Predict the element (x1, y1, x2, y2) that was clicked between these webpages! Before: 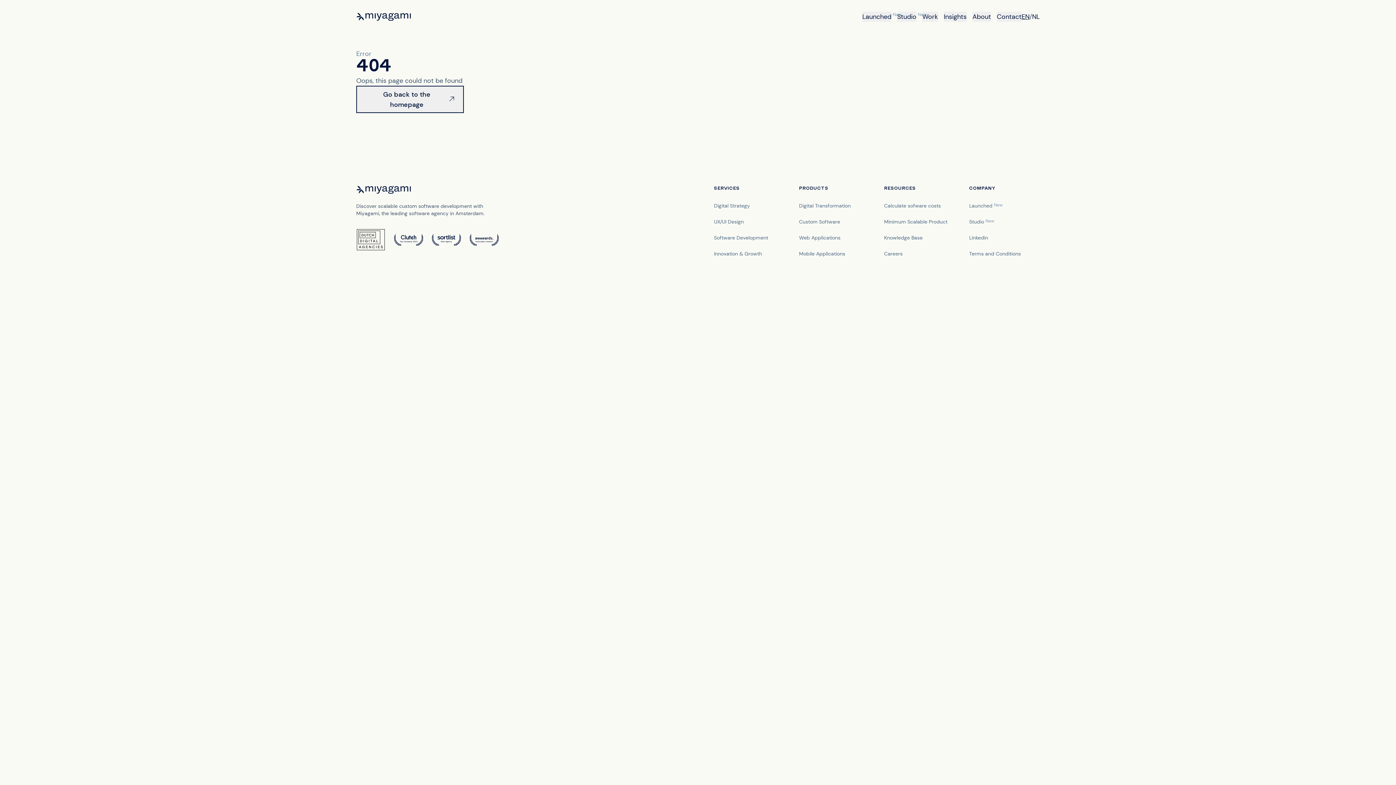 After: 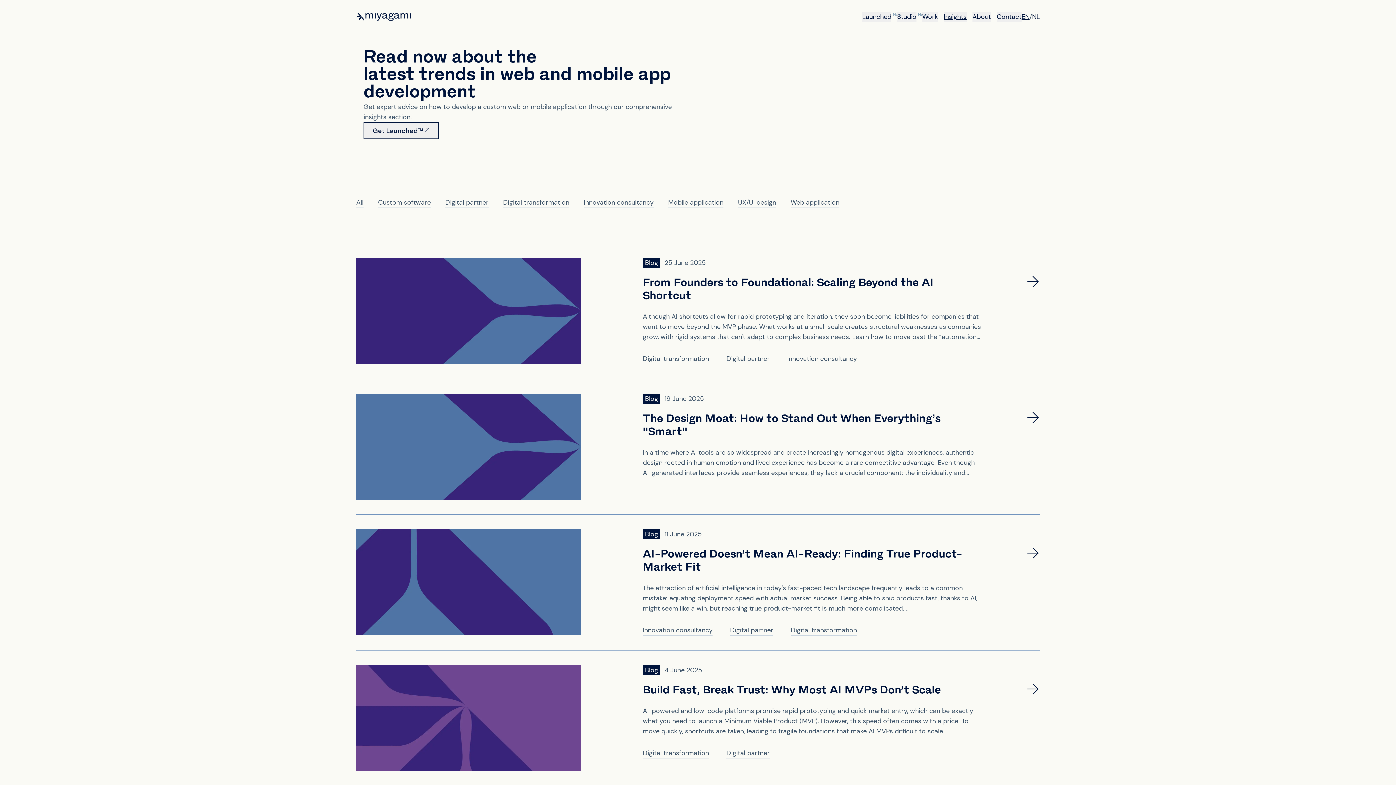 Action: label: Insights bbox: (944, 11, 966, 21)